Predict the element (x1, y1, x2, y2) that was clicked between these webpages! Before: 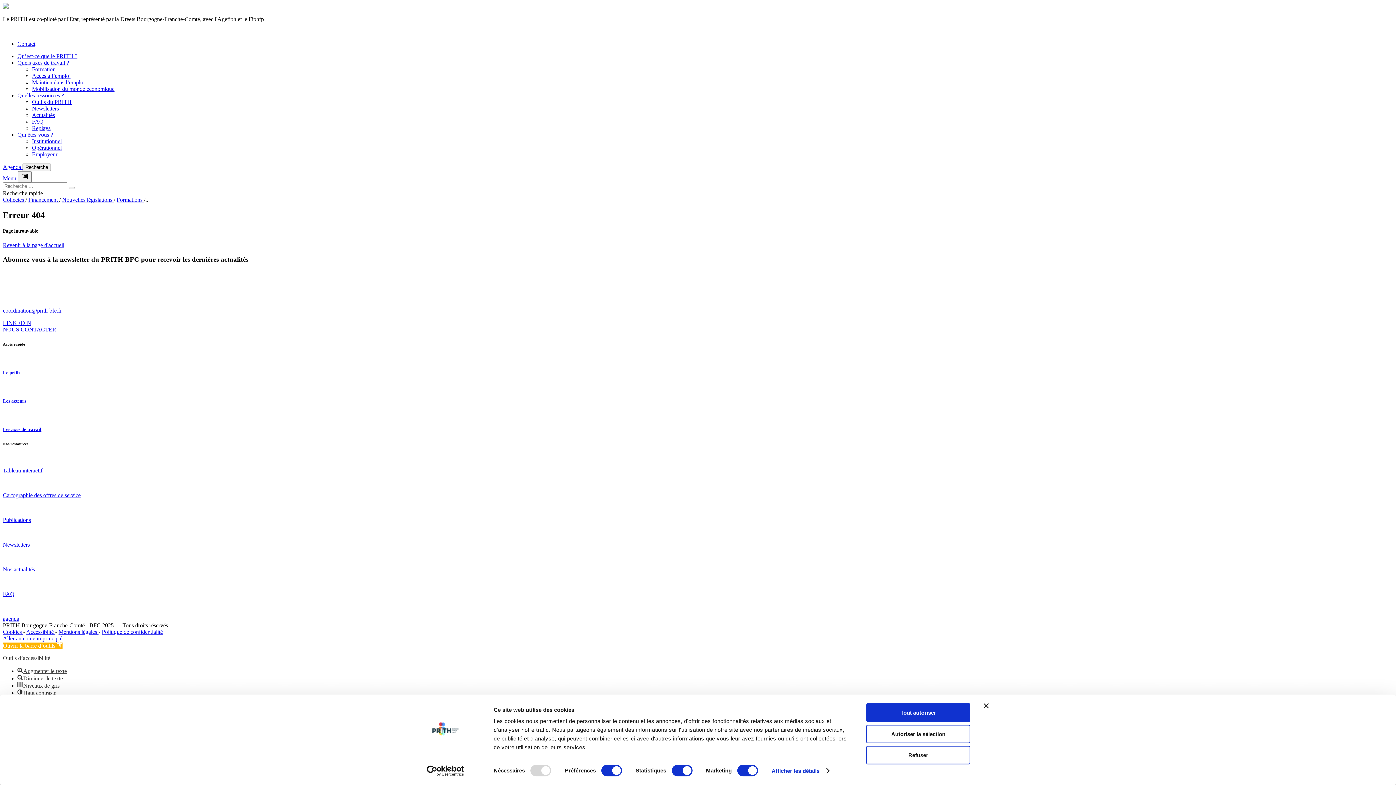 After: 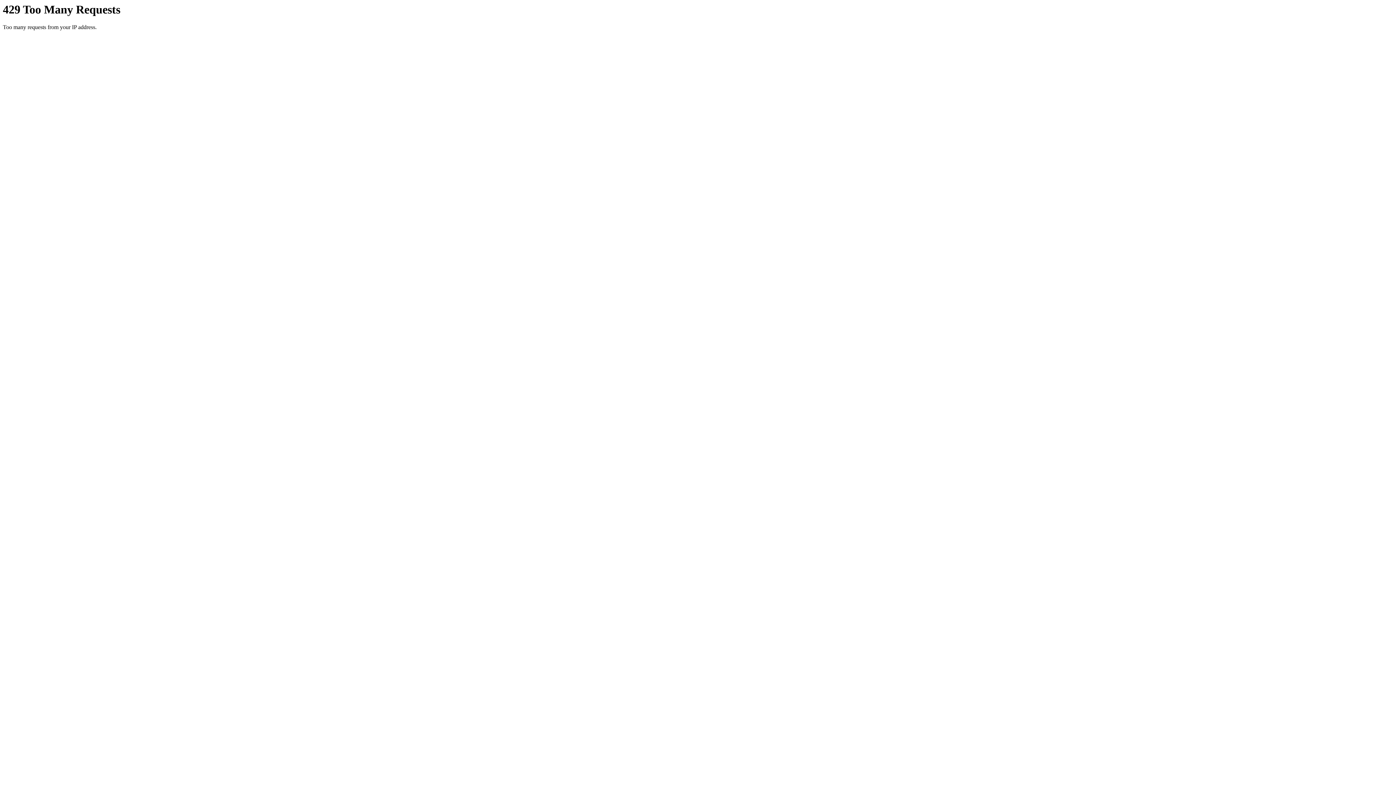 Action: label: Financement  bbox: (28, 196, 59, 202)